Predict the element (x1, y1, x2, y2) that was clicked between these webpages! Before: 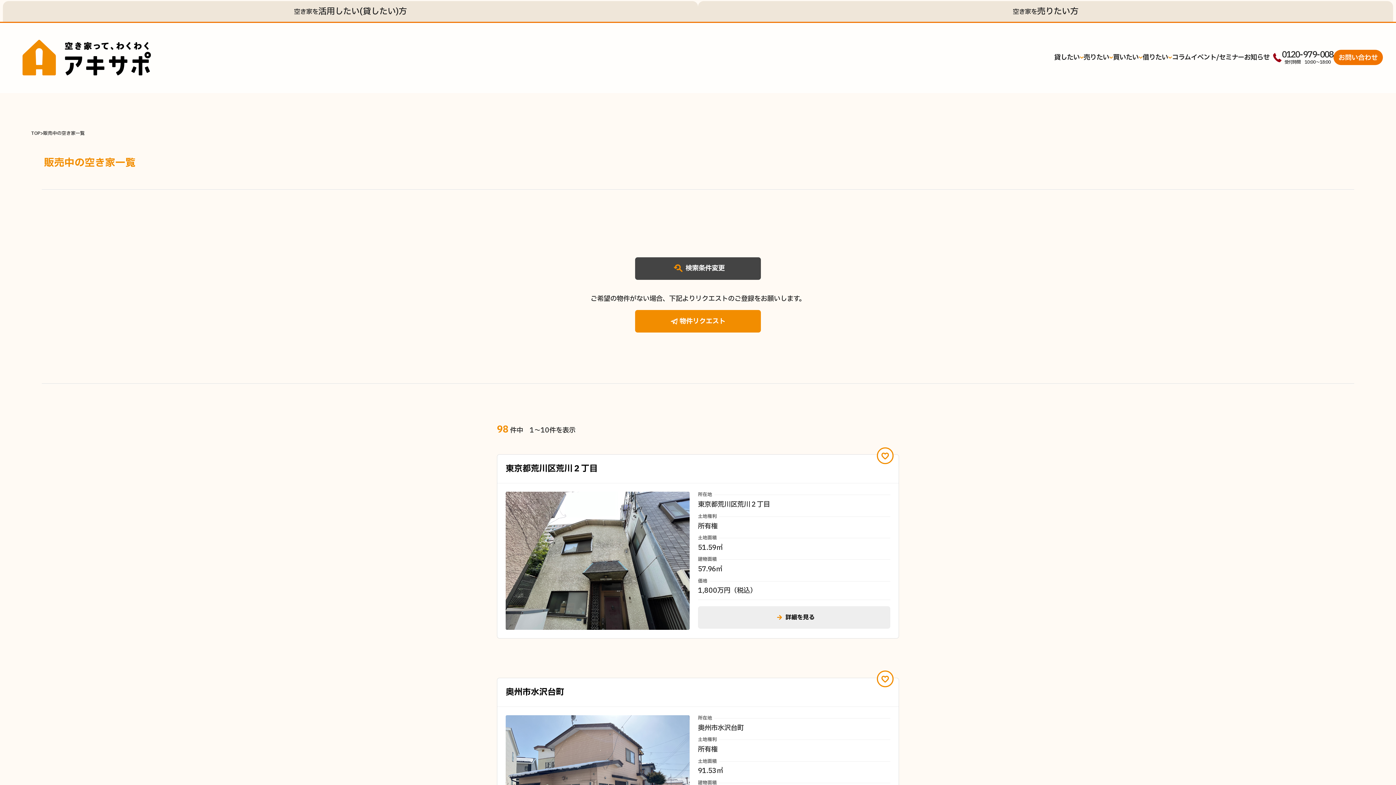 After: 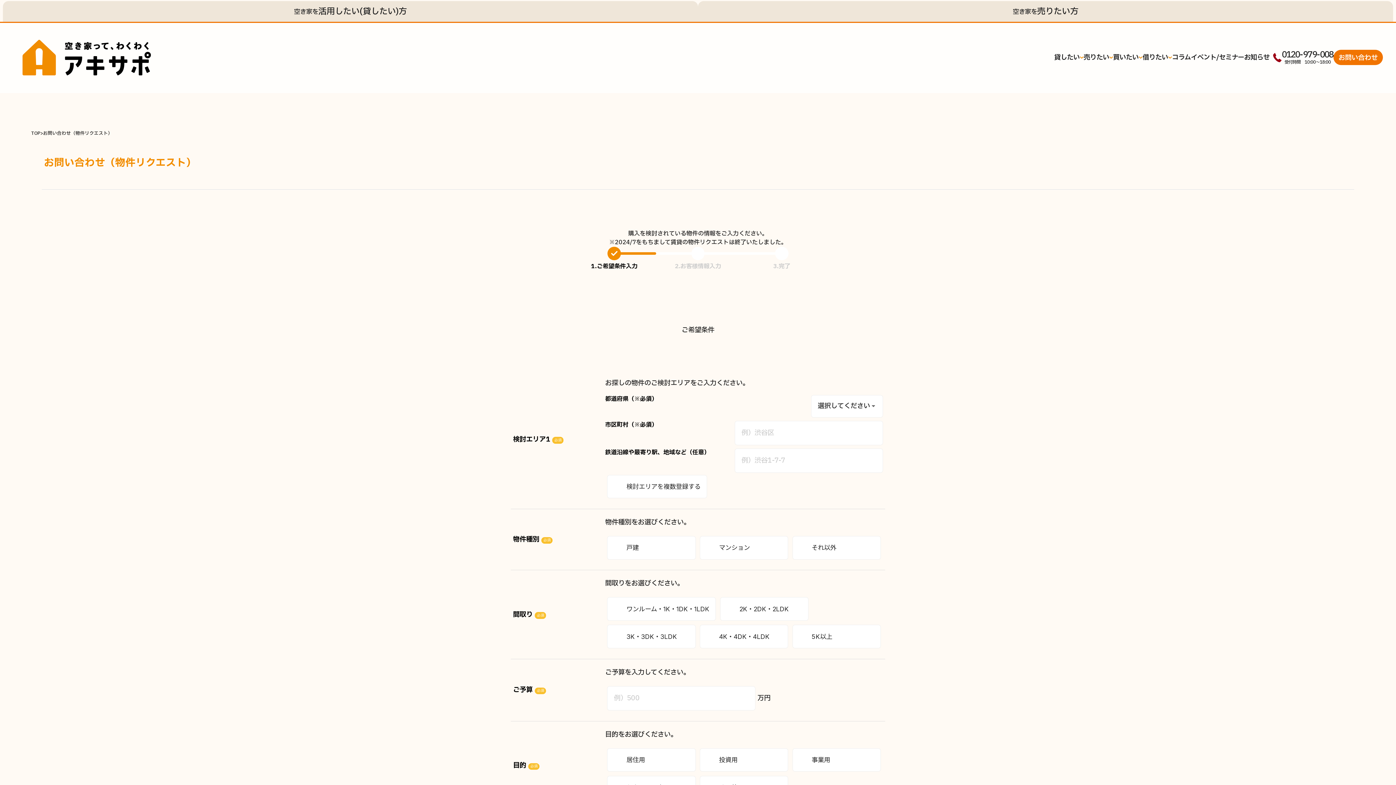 Action: label: 物件リクエスト bbox: (635, 225, 761, 248)